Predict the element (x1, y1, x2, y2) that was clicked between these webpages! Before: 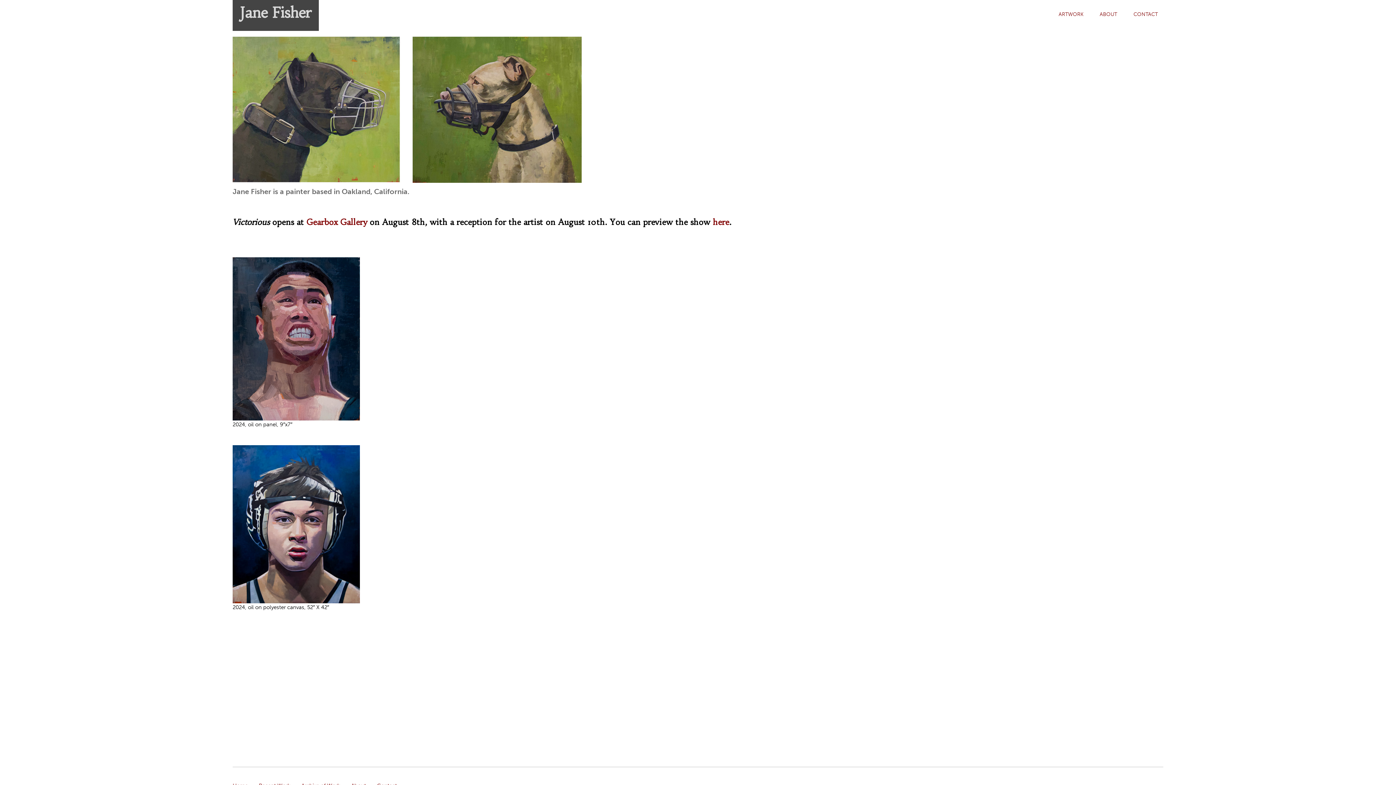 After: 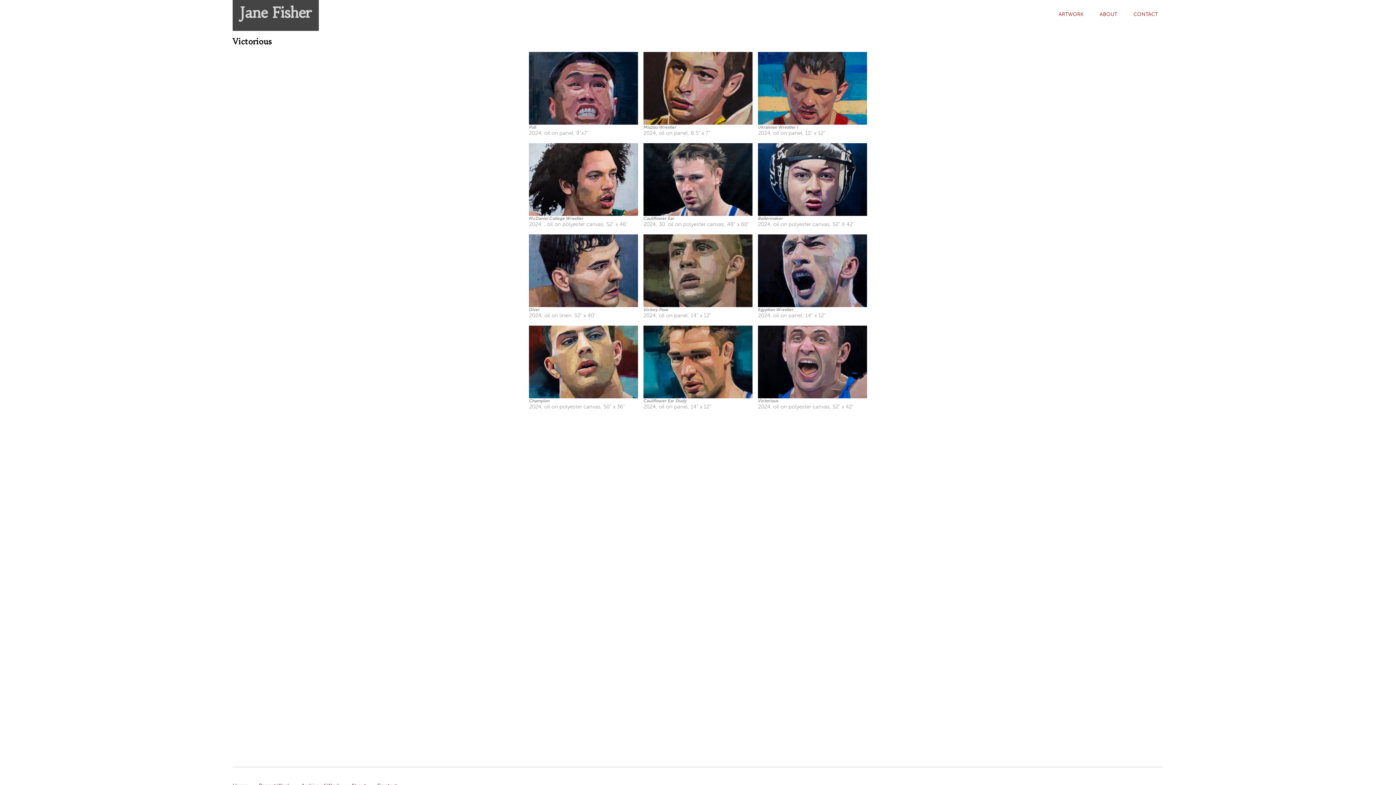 Action: bbox: (232, 598, 360, 604)